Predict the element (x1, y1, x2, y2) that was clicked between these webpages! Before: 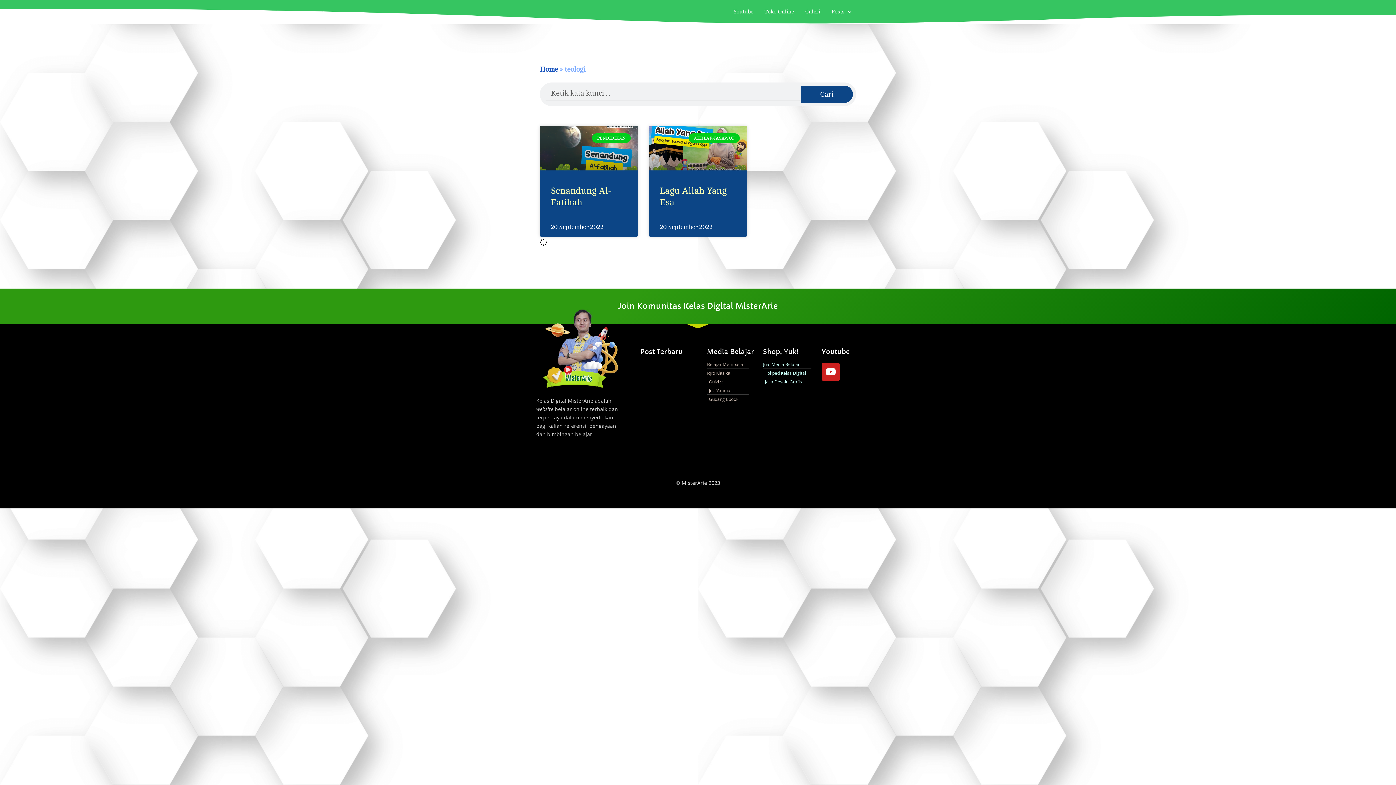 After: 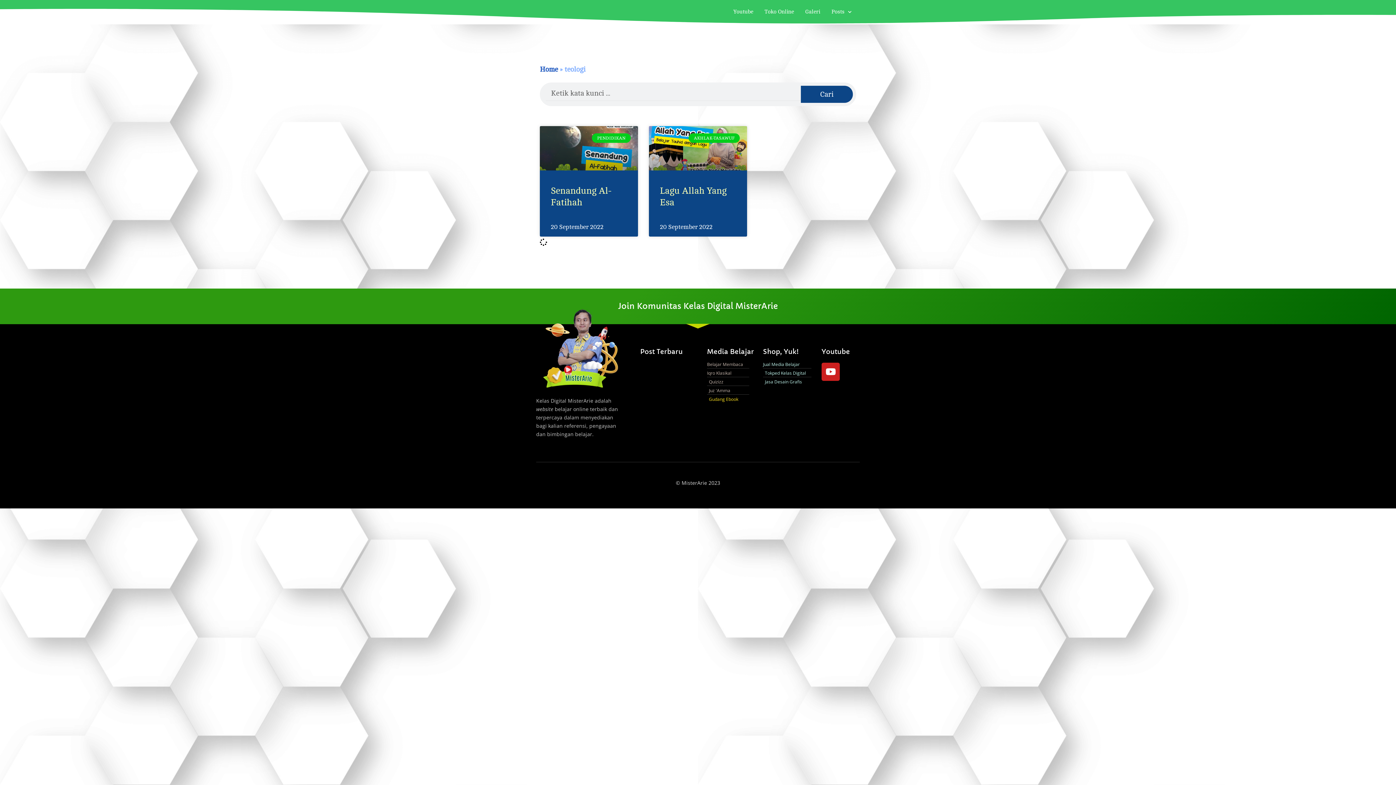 Action: label: Gudang Ebook bbox: (707, 395, 749, 402)